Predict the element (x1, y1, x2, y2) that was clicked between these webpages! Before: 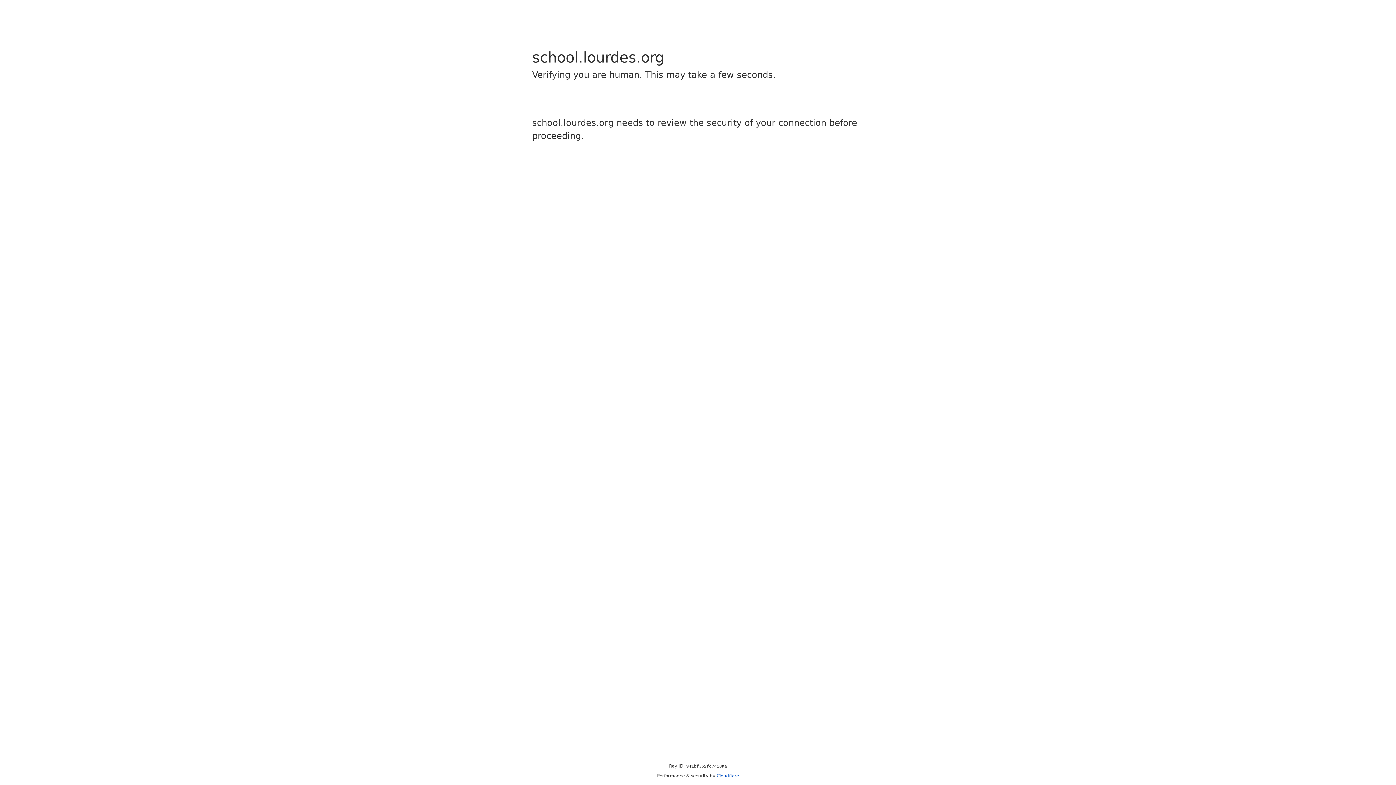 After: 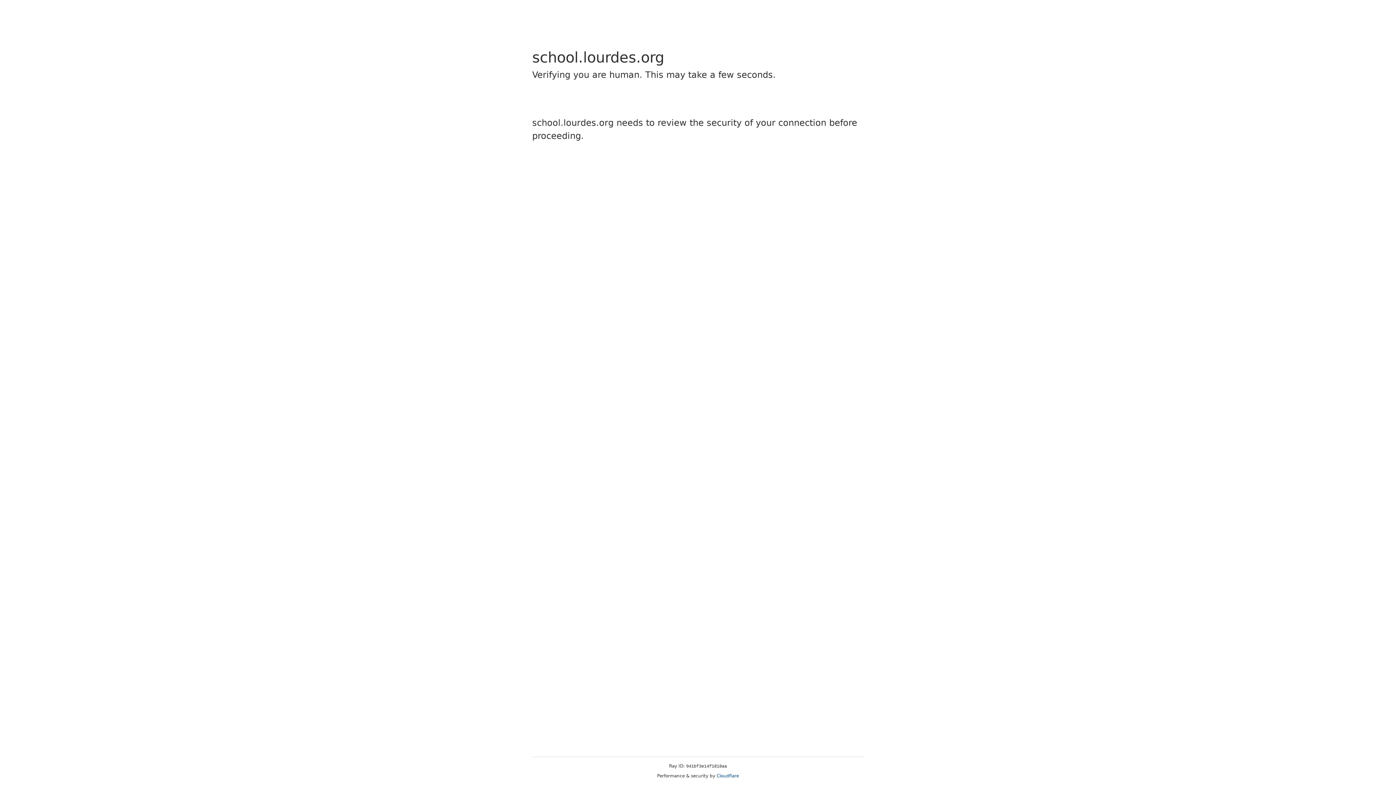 Action: label: Cloudflare bbox: (716, 773, 739, 778)